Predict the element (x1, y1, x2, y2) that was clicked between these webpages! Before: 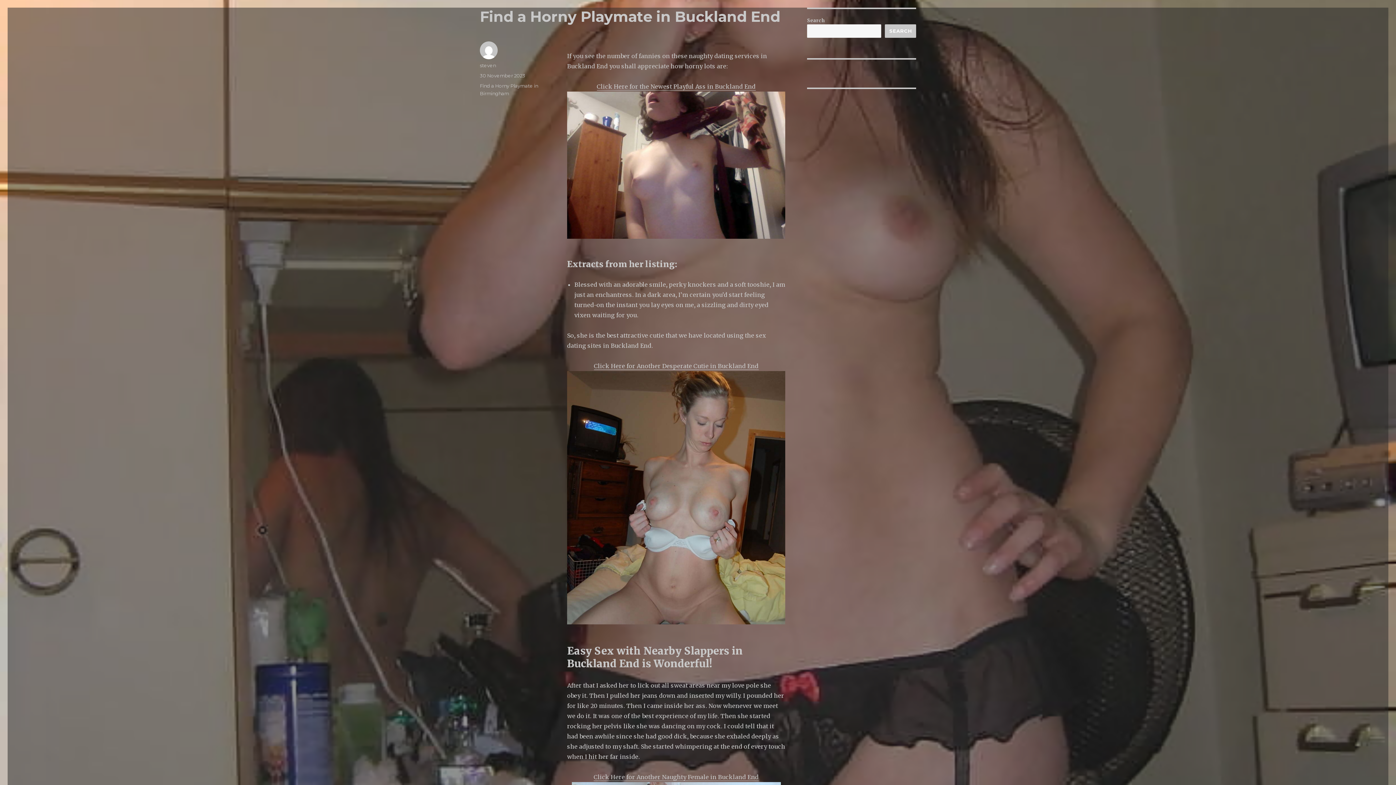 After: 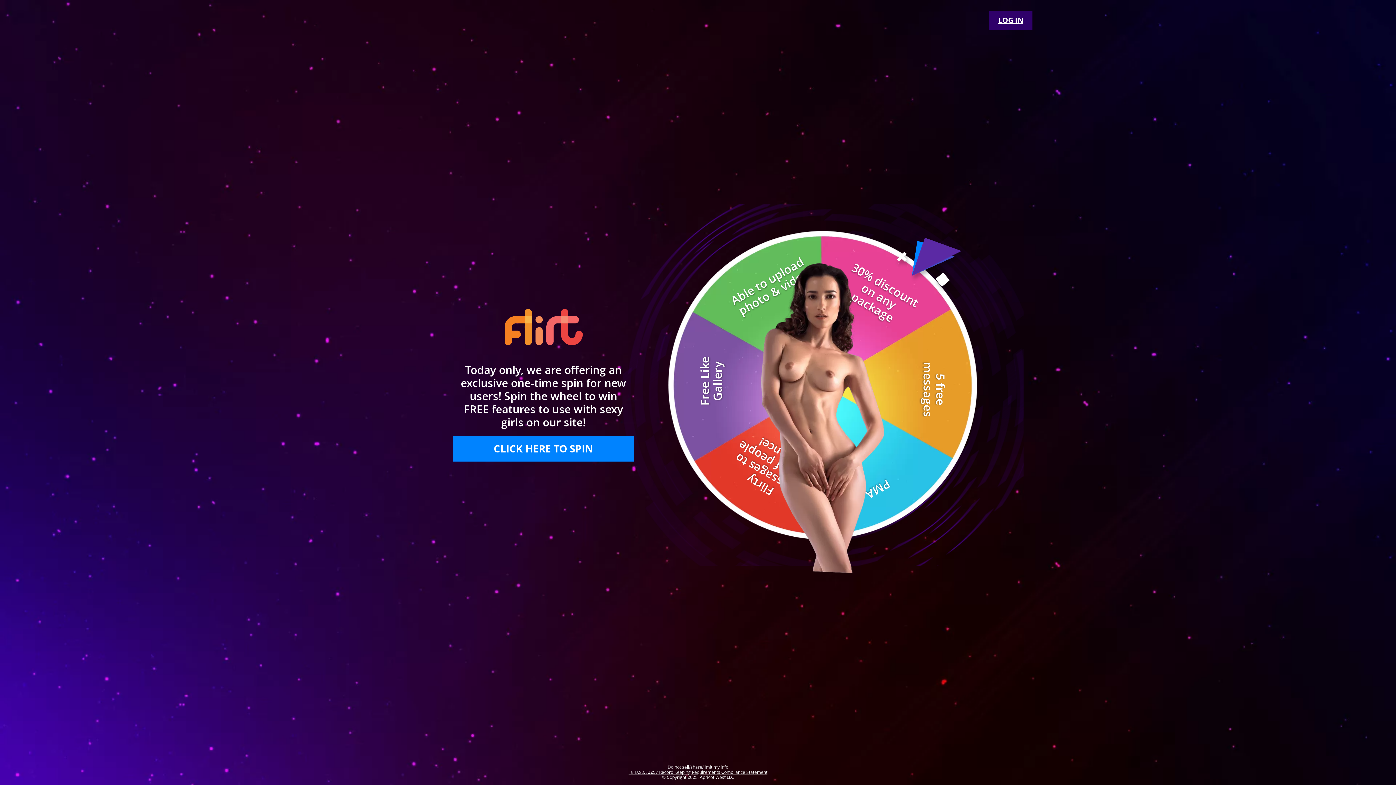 Action: bbox: (567, 91, 785, 238)